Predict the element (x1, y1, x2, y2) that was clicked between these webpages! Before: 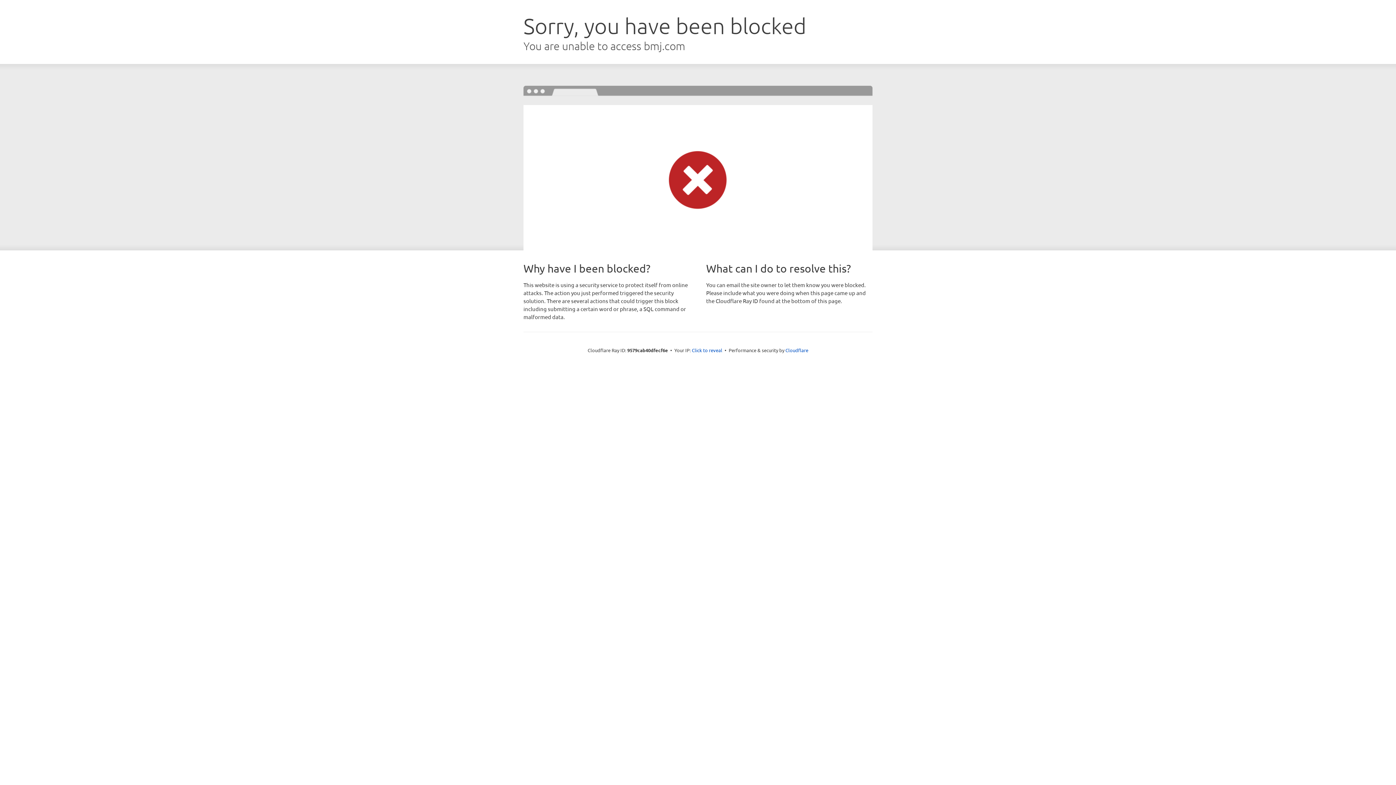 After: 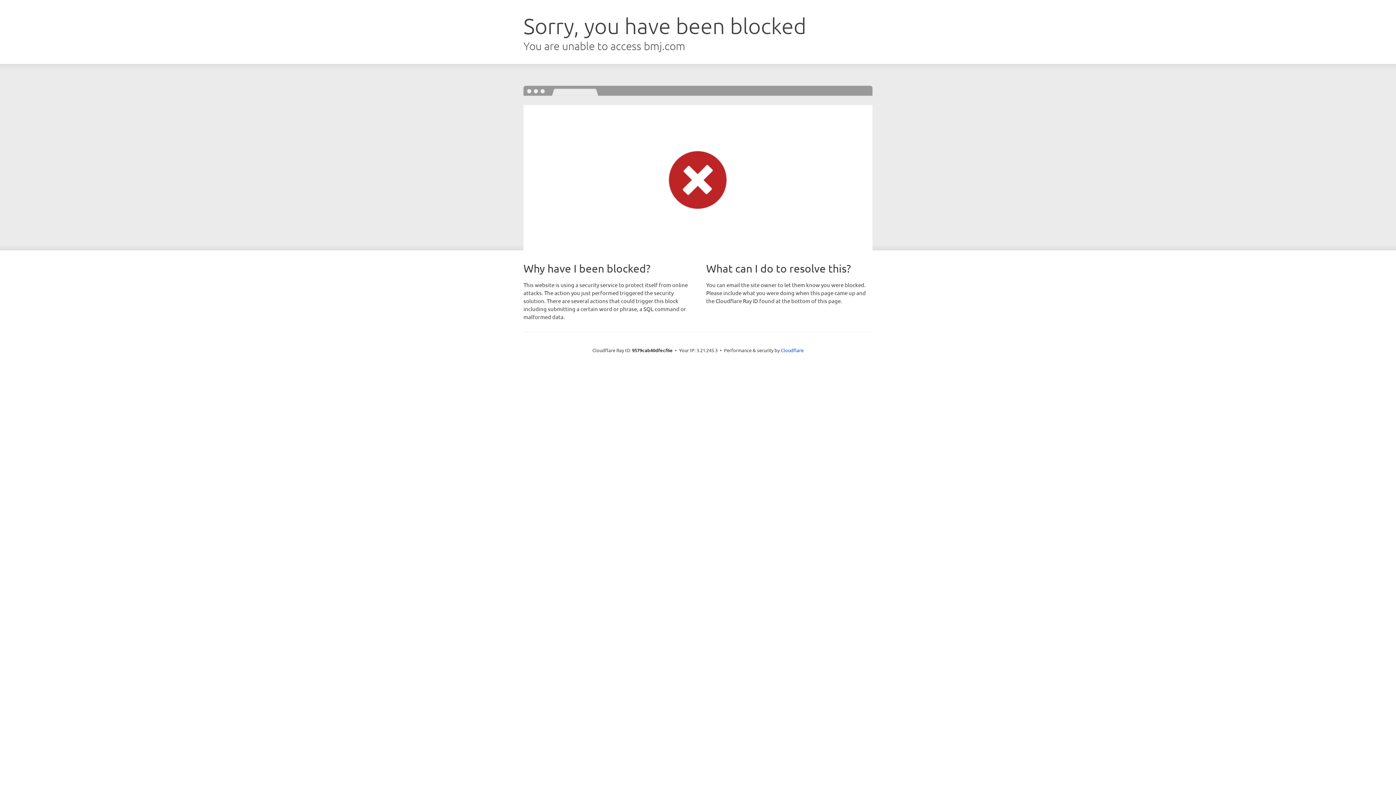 Action: label: Click to reveal bbox: (692, 346, 722, 353)